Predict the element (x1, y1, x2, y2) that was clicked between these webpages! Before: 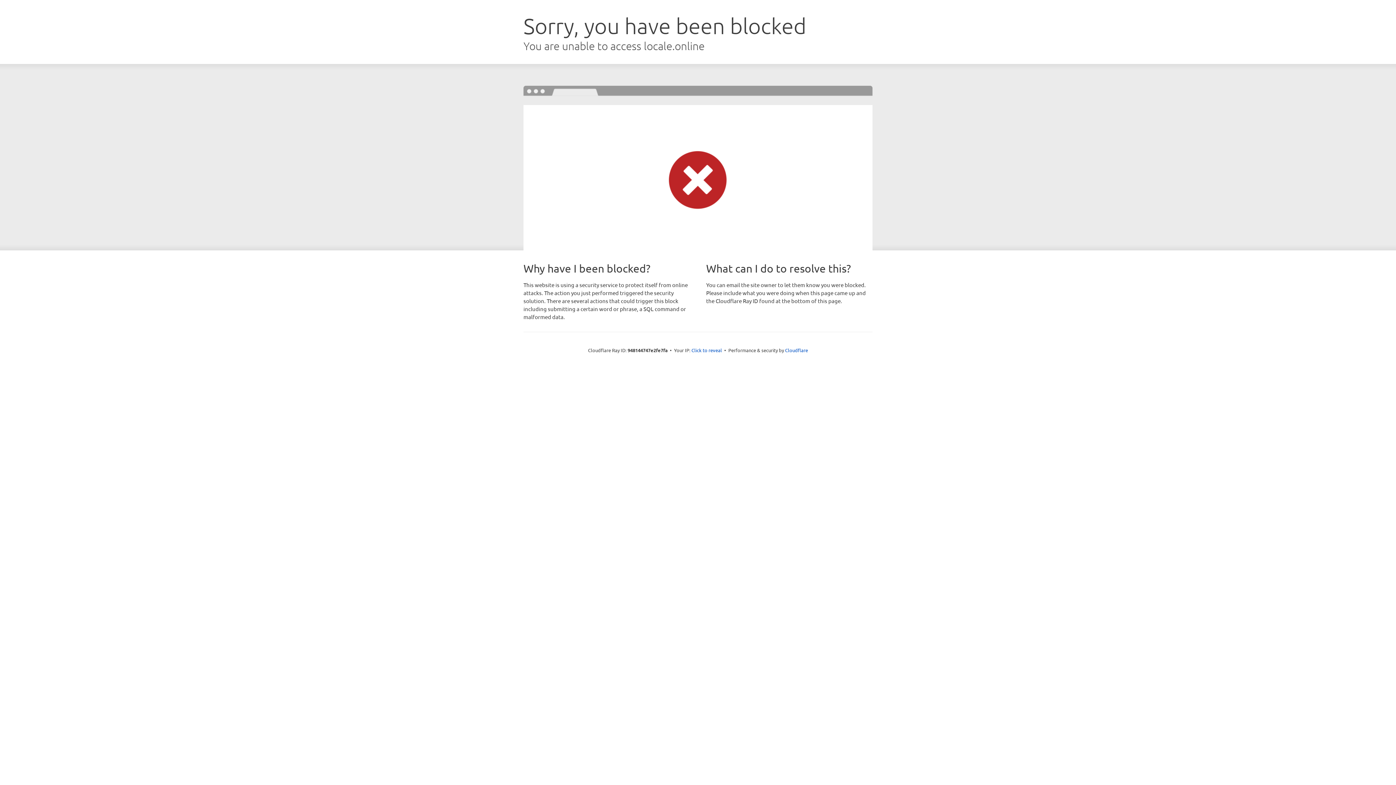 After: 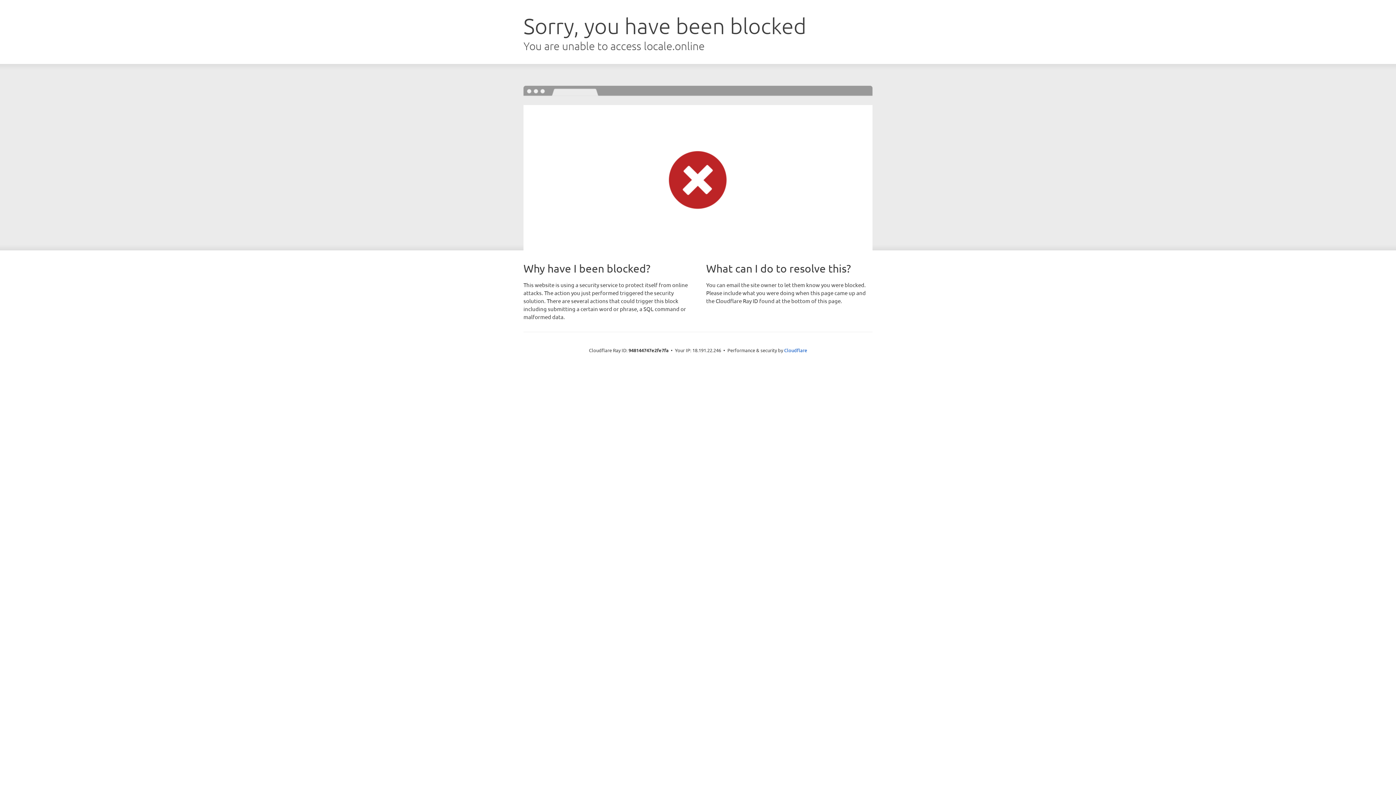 Action: label: Click to reveal bbox: (691, 346, 722, 353)